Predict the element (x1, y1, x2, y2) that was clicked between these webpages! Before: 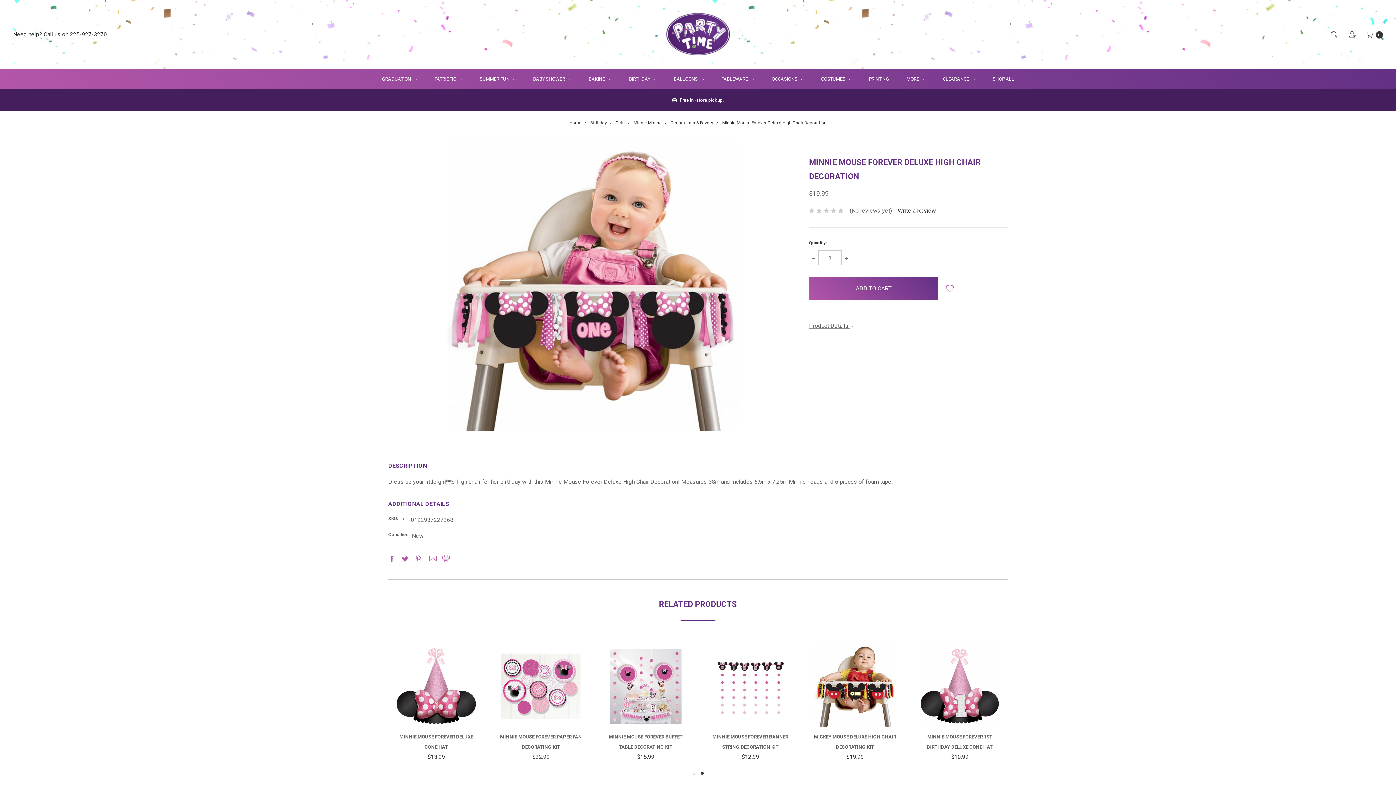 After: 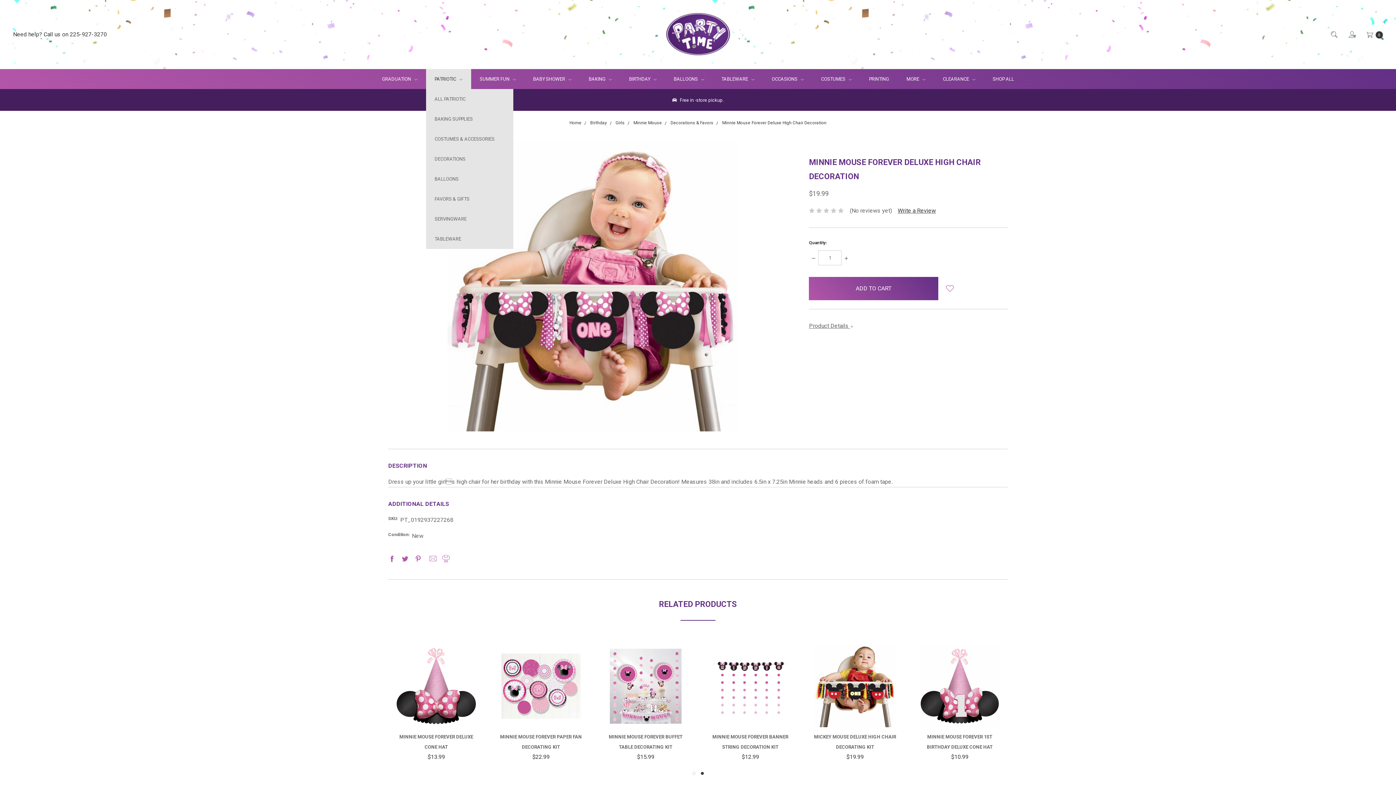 Action: bbox: (426, 69, 471, 89) label: PATRIOTIC 